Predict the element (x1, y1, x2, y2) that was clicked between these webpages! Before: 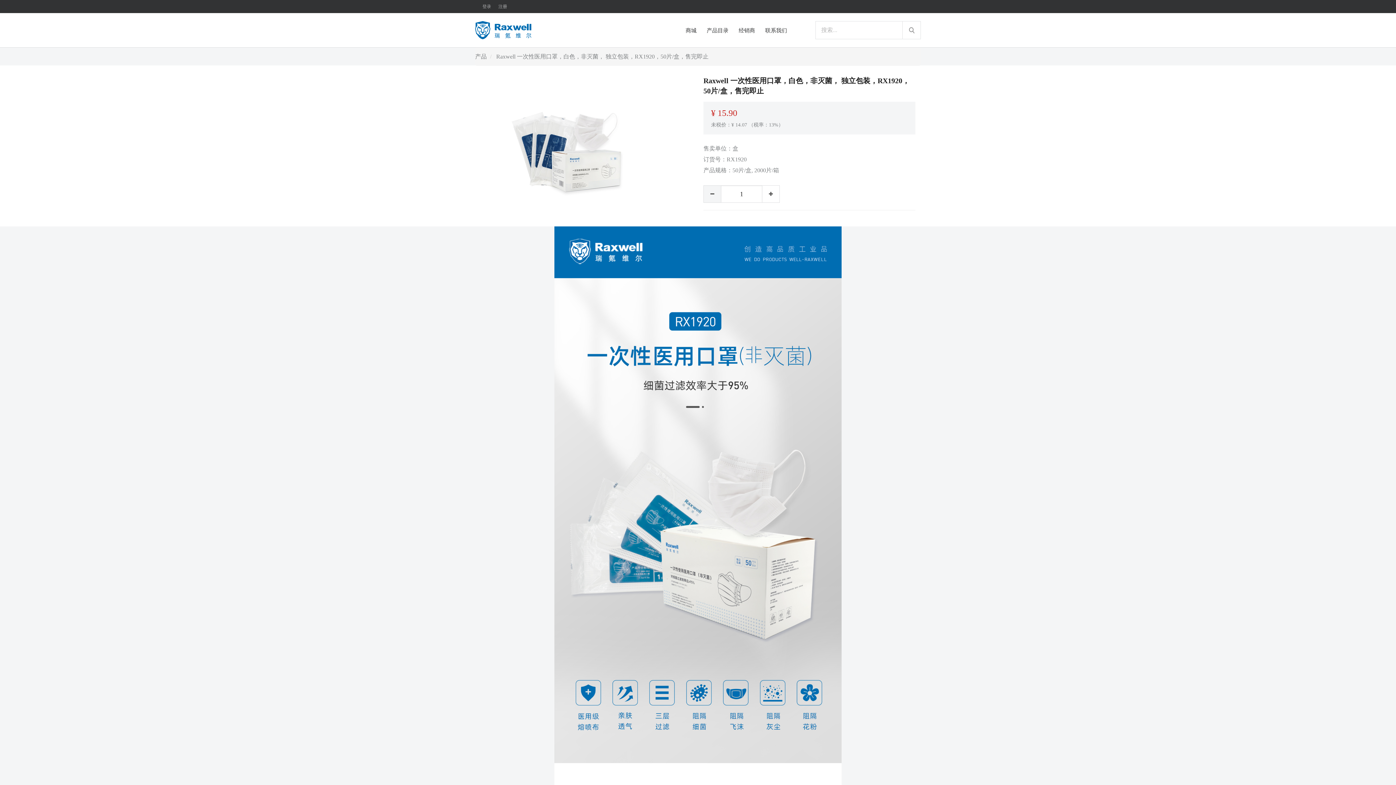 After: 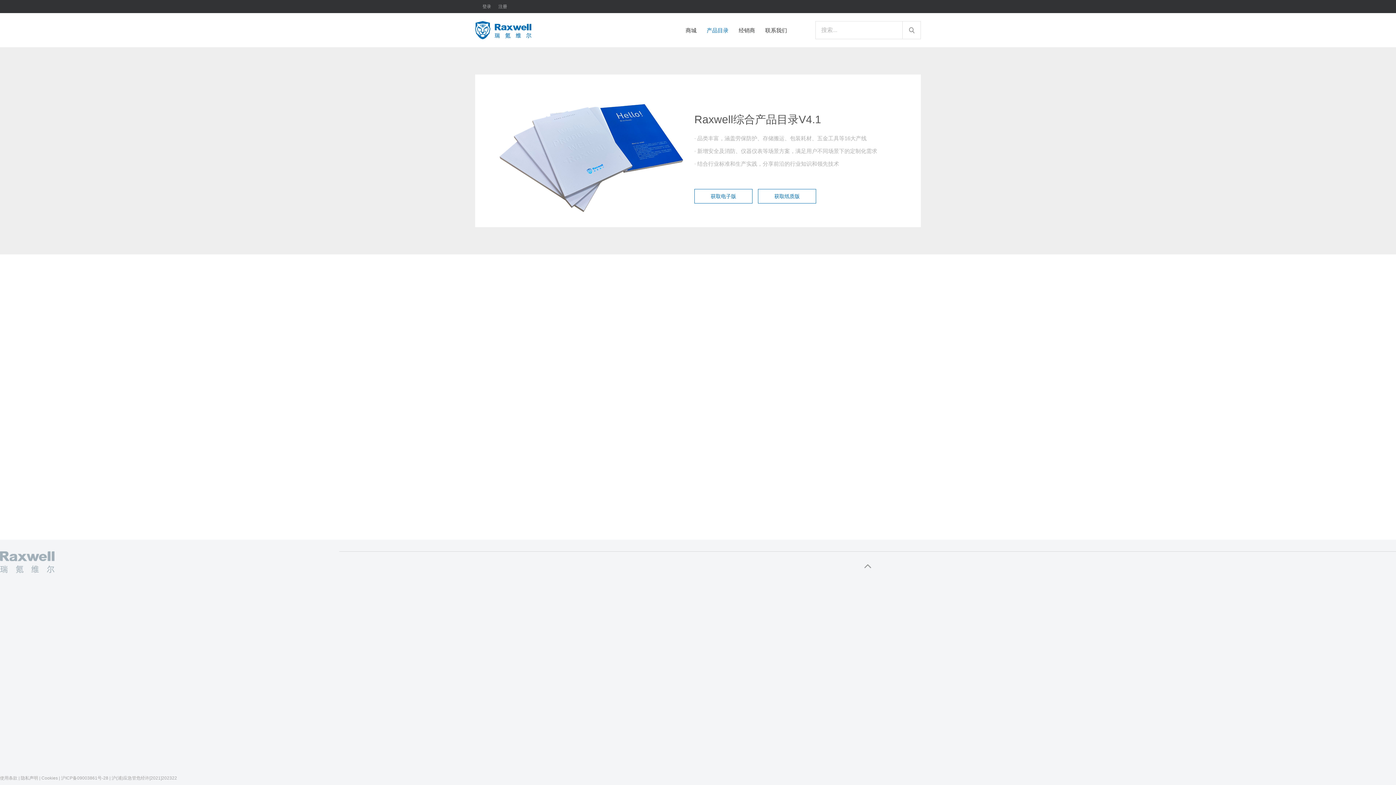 Action: label: 产品目录 bbox: (706, 26, 738, 34)